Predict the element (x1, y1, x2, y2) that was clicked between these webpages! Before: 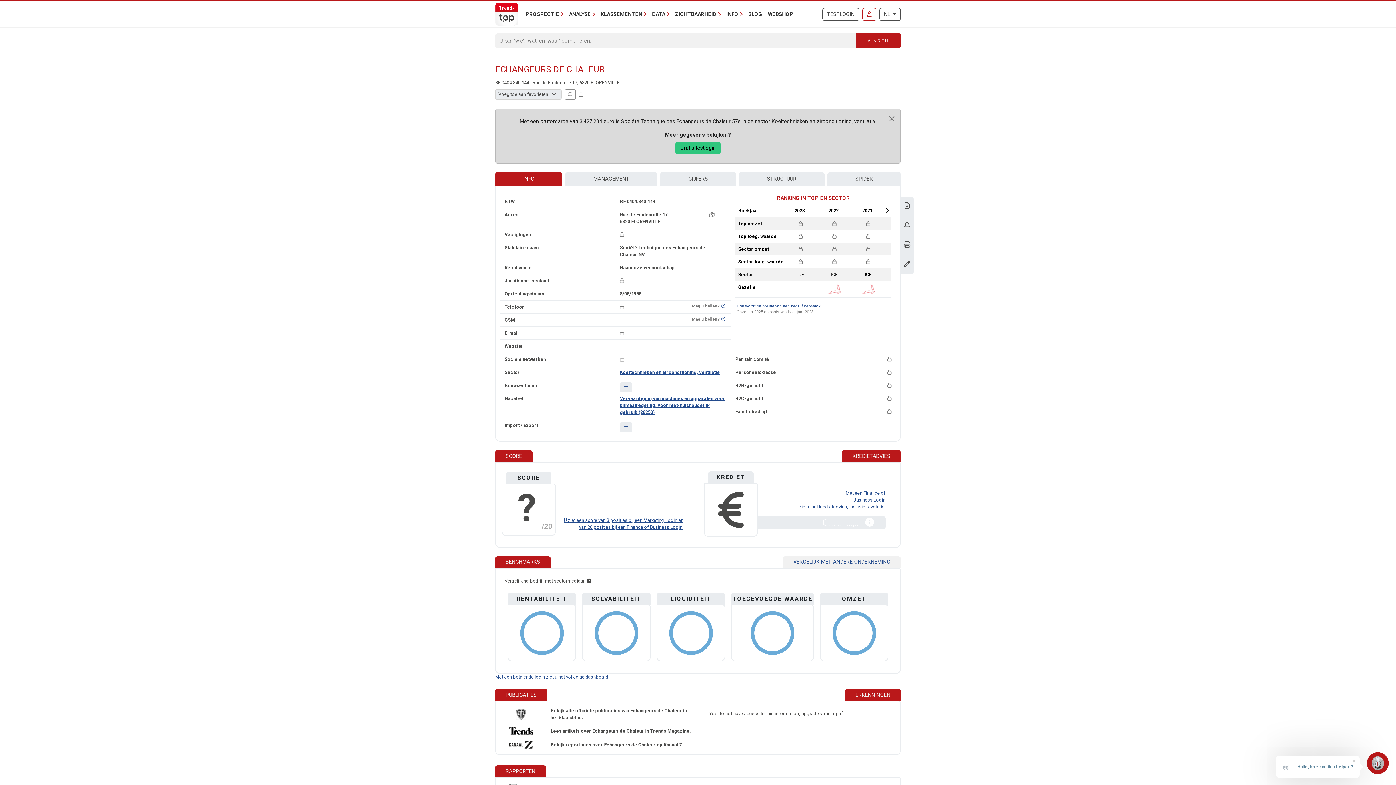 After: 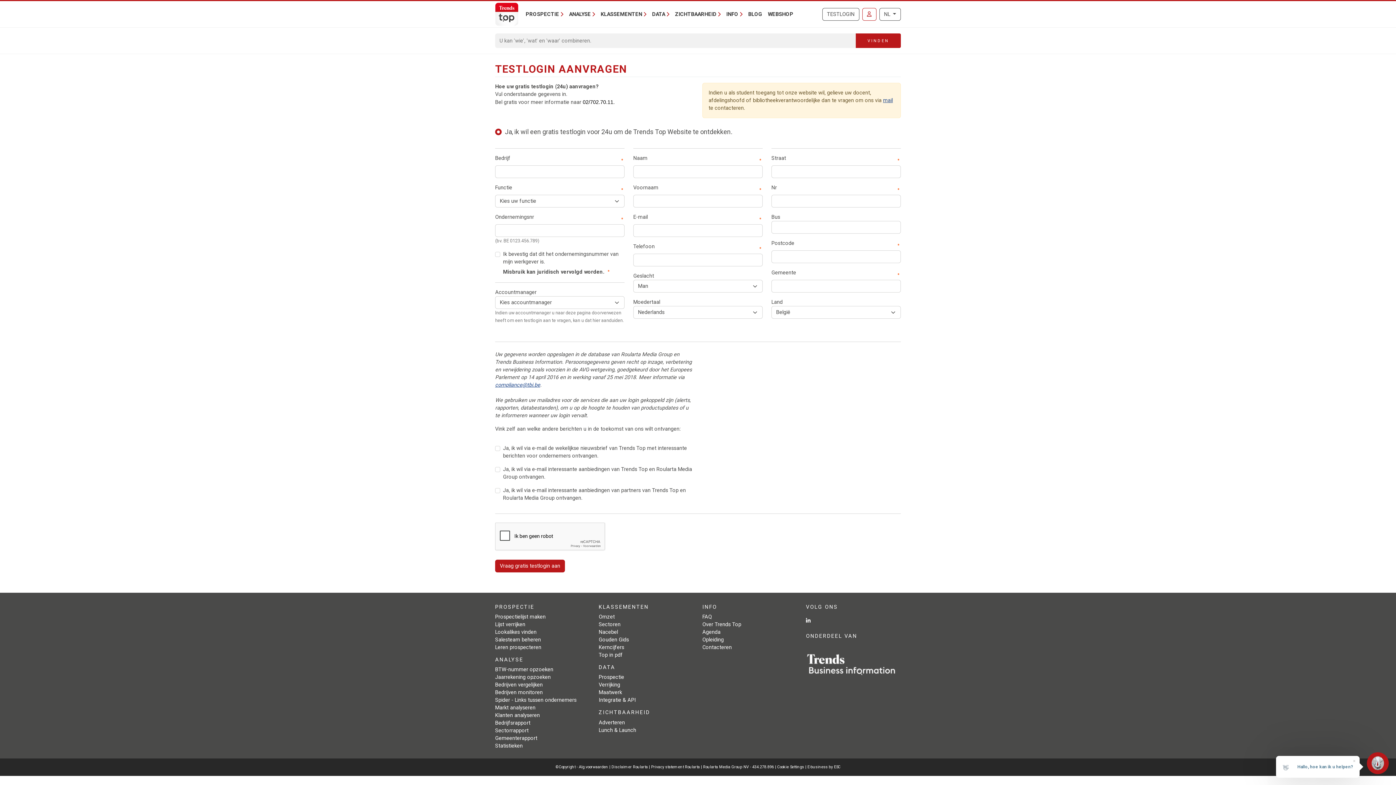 Action: label: TESTLOGIN bbox: (822, 7, 859, 20)